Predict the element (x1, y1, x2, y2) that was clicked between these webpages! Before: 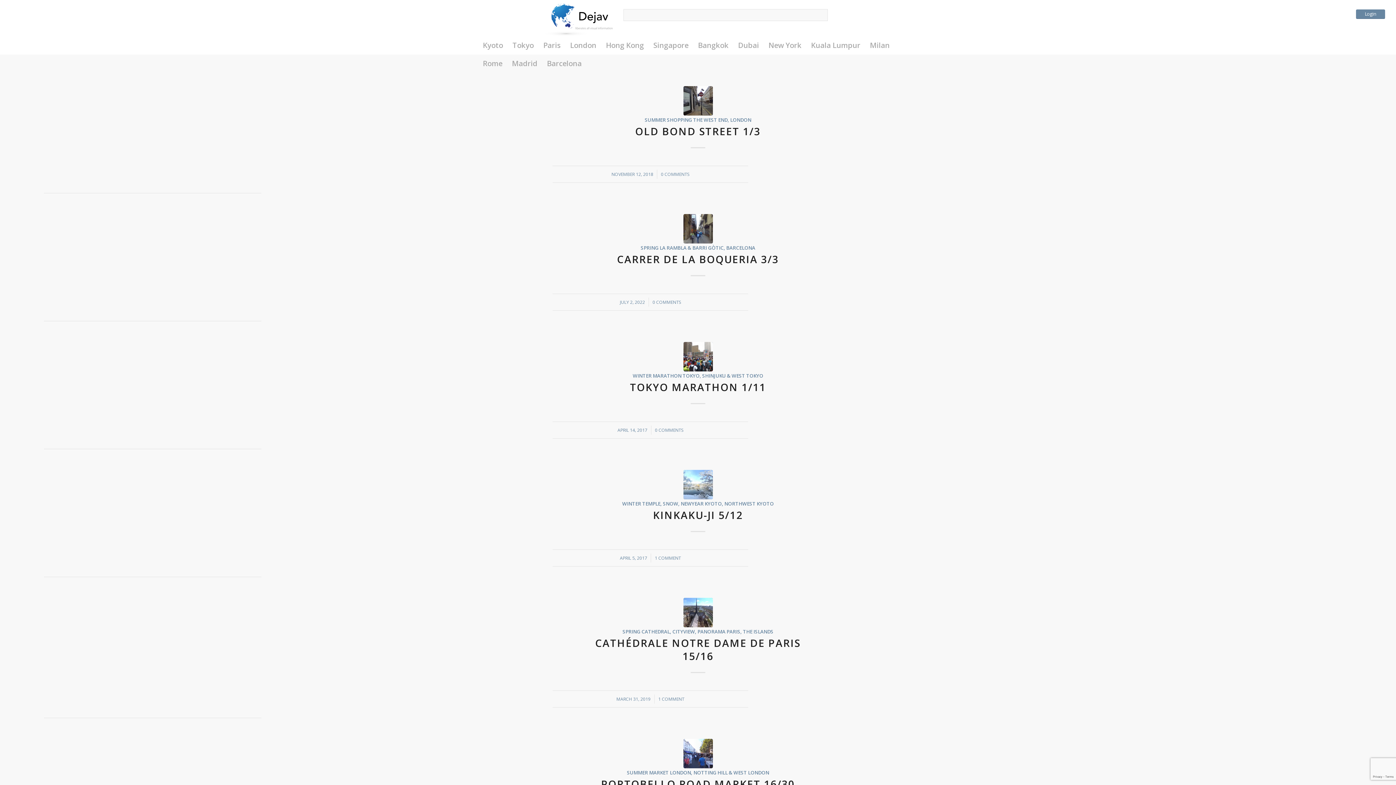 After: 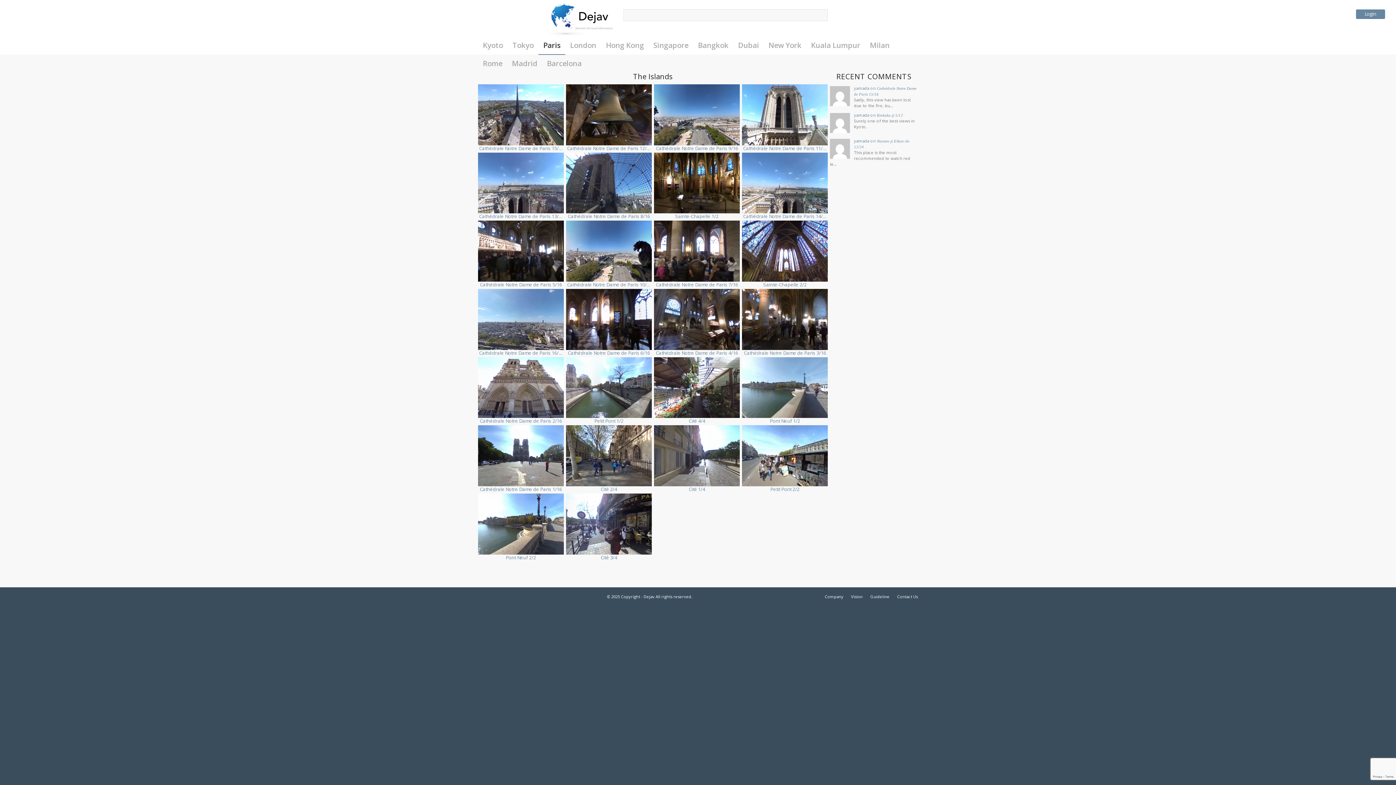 Action: bbox: (743, 628, 773, 635) label: THE ISLANDS